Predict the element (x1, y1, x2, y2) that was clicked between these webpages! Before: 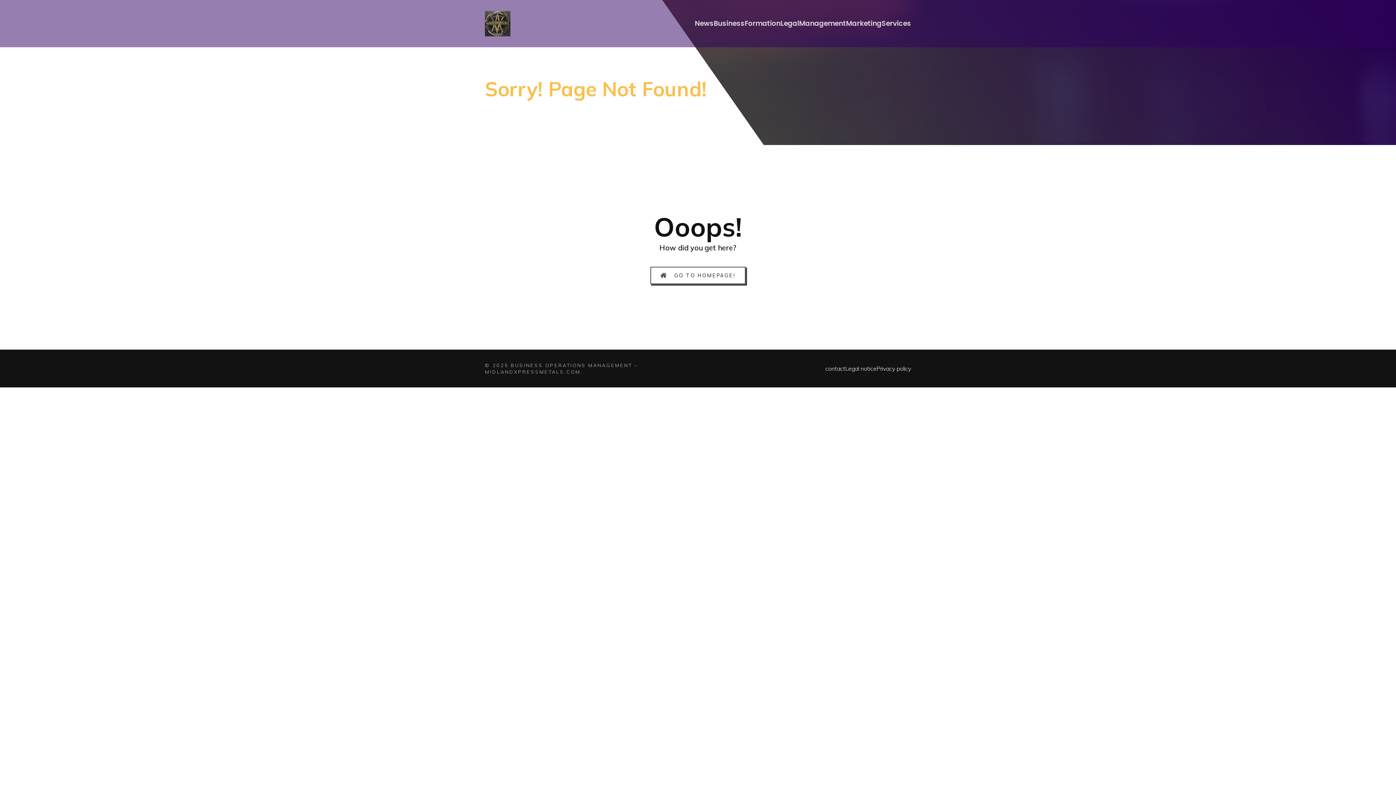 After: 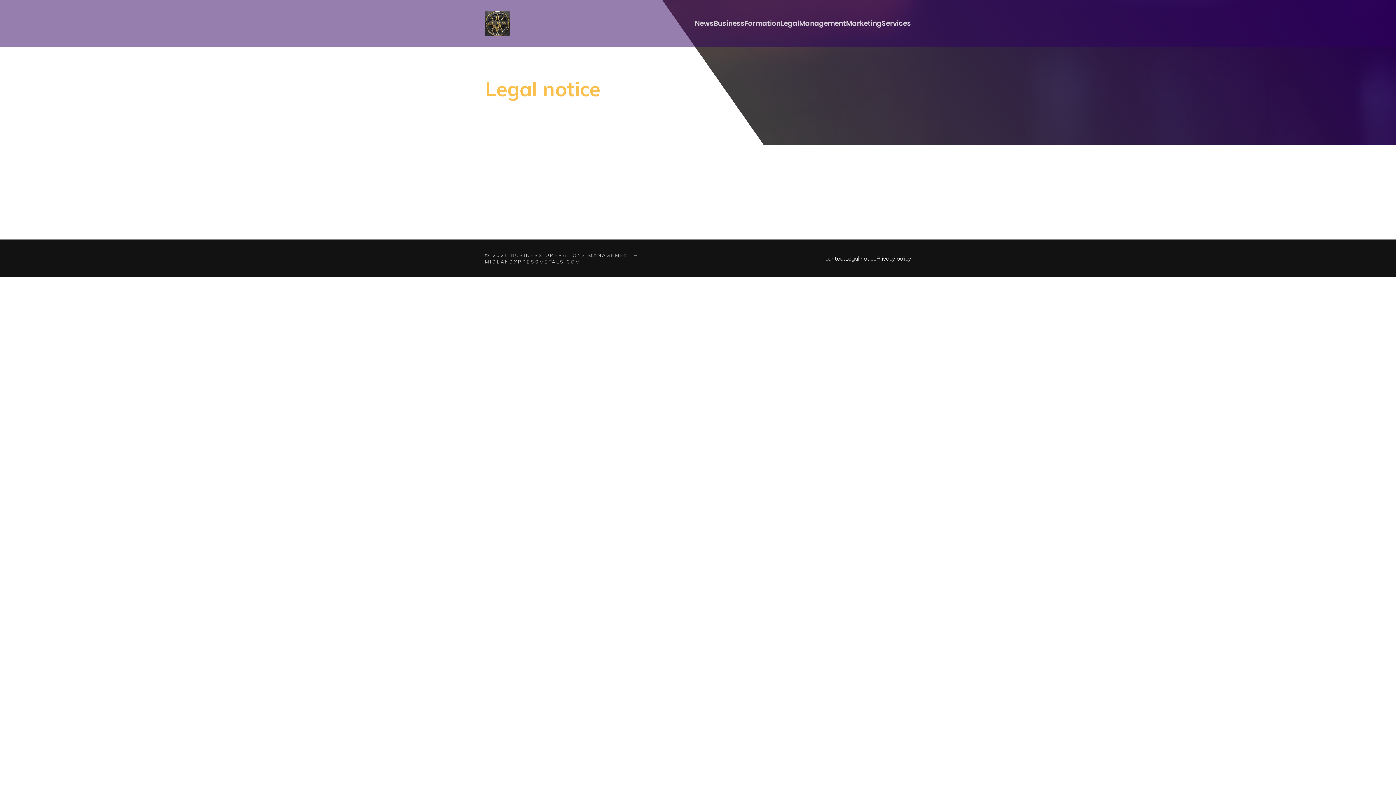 Action: bbox: (845, 360, 876, 376) label: Legal notice